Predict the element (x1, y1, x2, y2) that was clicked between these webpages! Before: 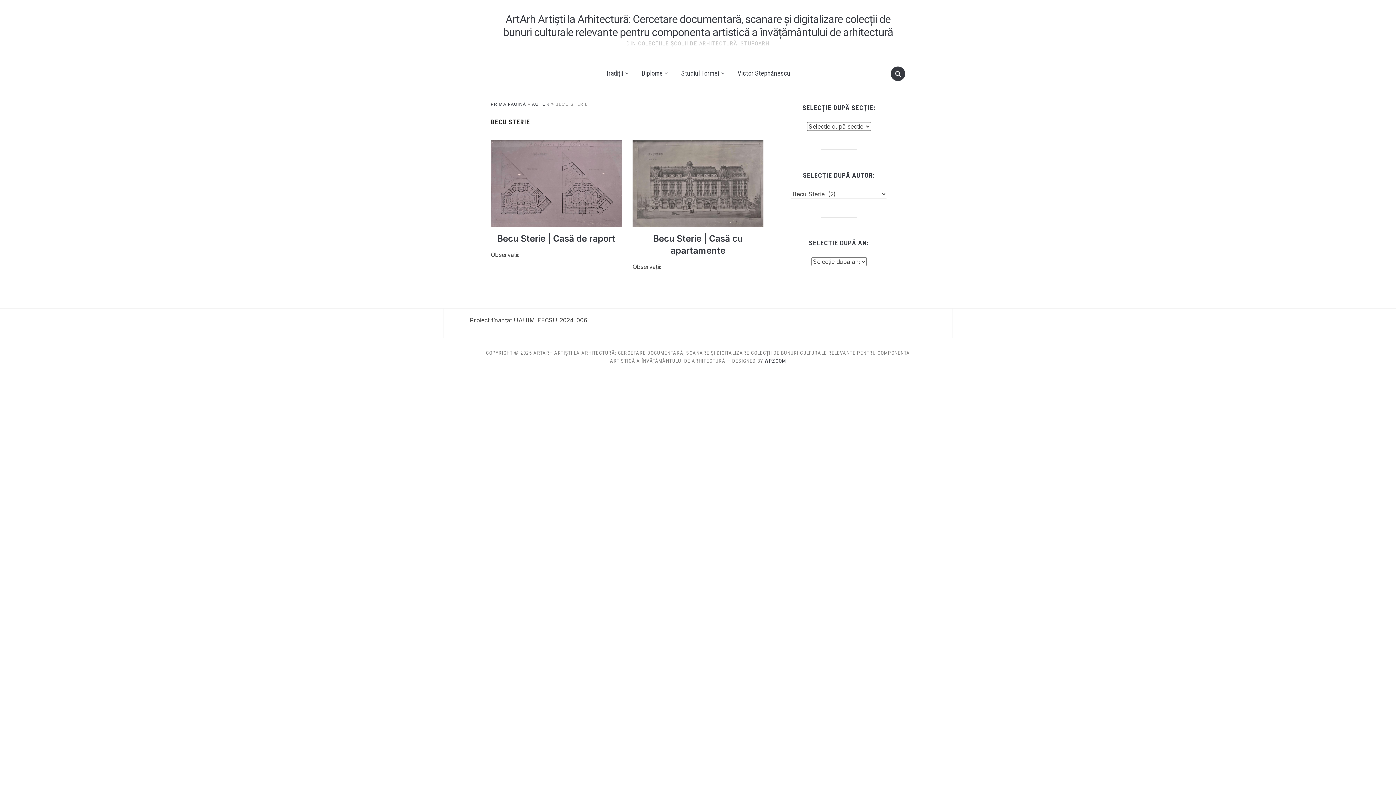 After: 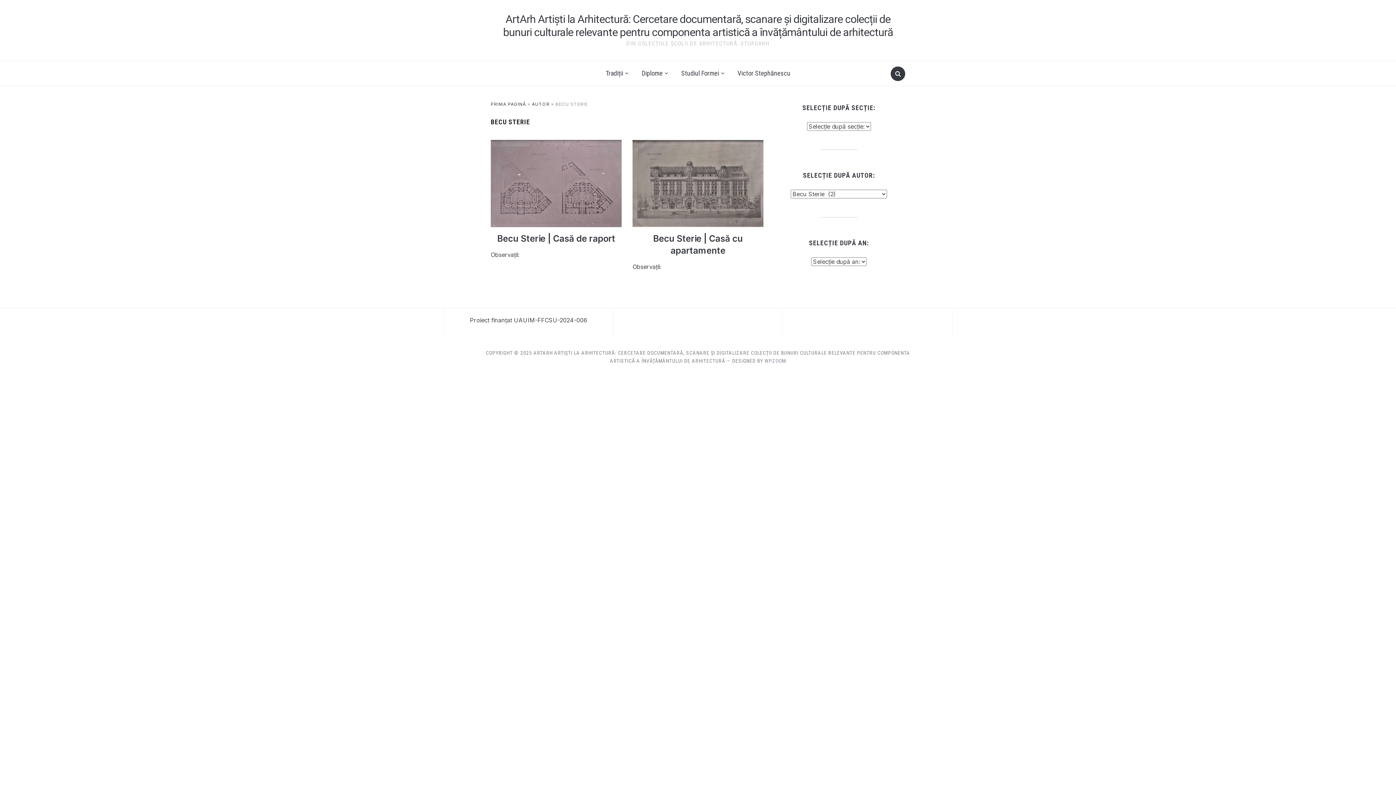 Action: label: WPZOOM bbox: (764, 358, 786, 364)